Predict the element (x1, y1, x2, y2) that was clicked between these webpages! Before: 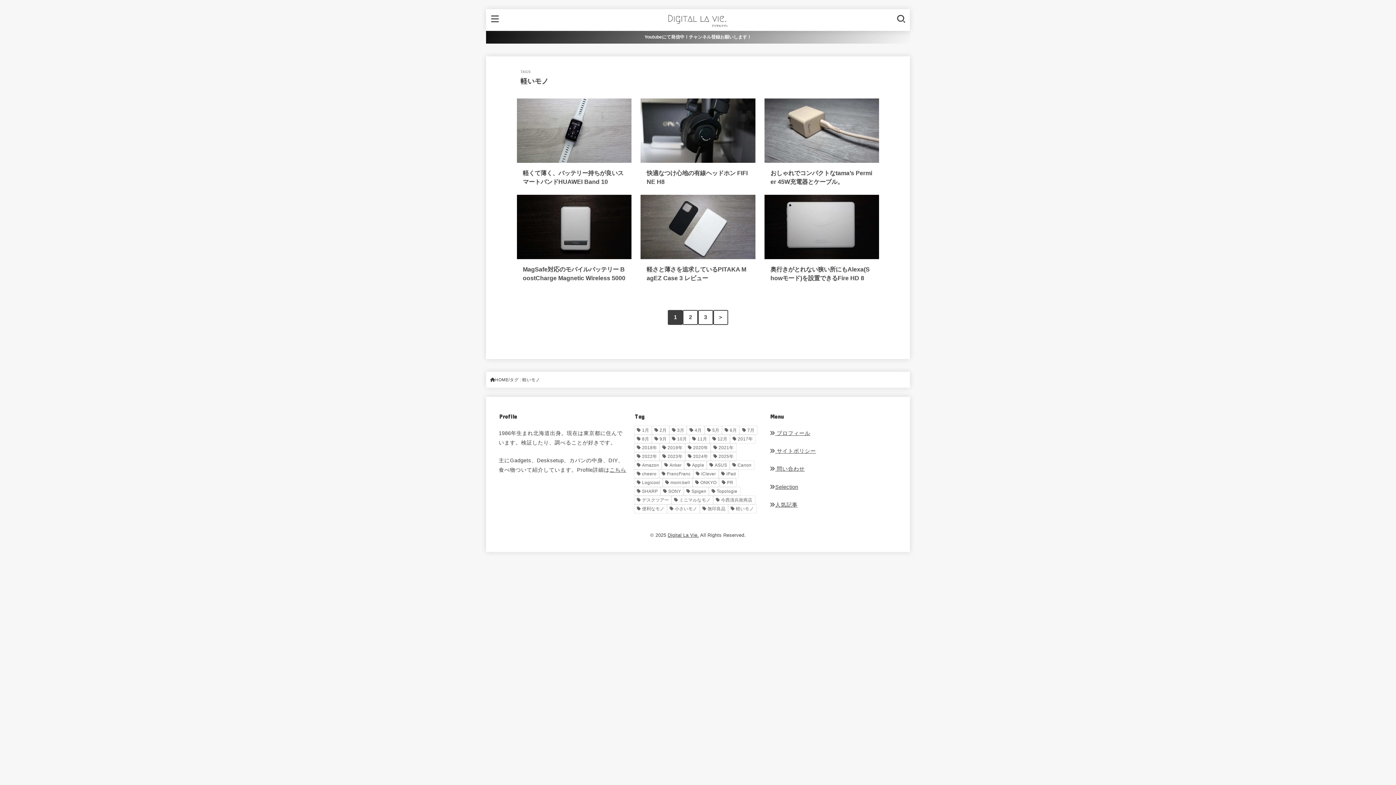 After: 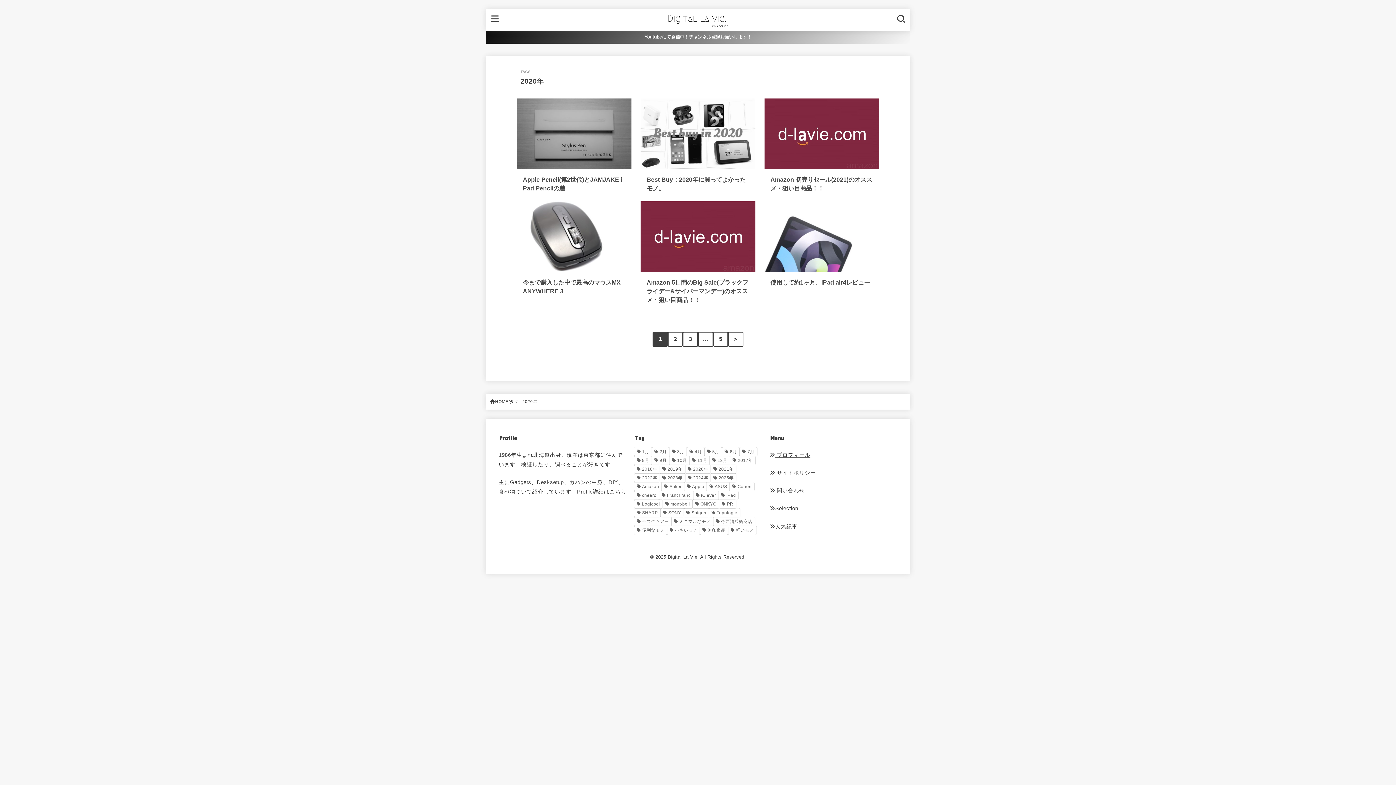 Action: label: 2020年 (27個の項目) bbox: (685, 443, 710, 452)